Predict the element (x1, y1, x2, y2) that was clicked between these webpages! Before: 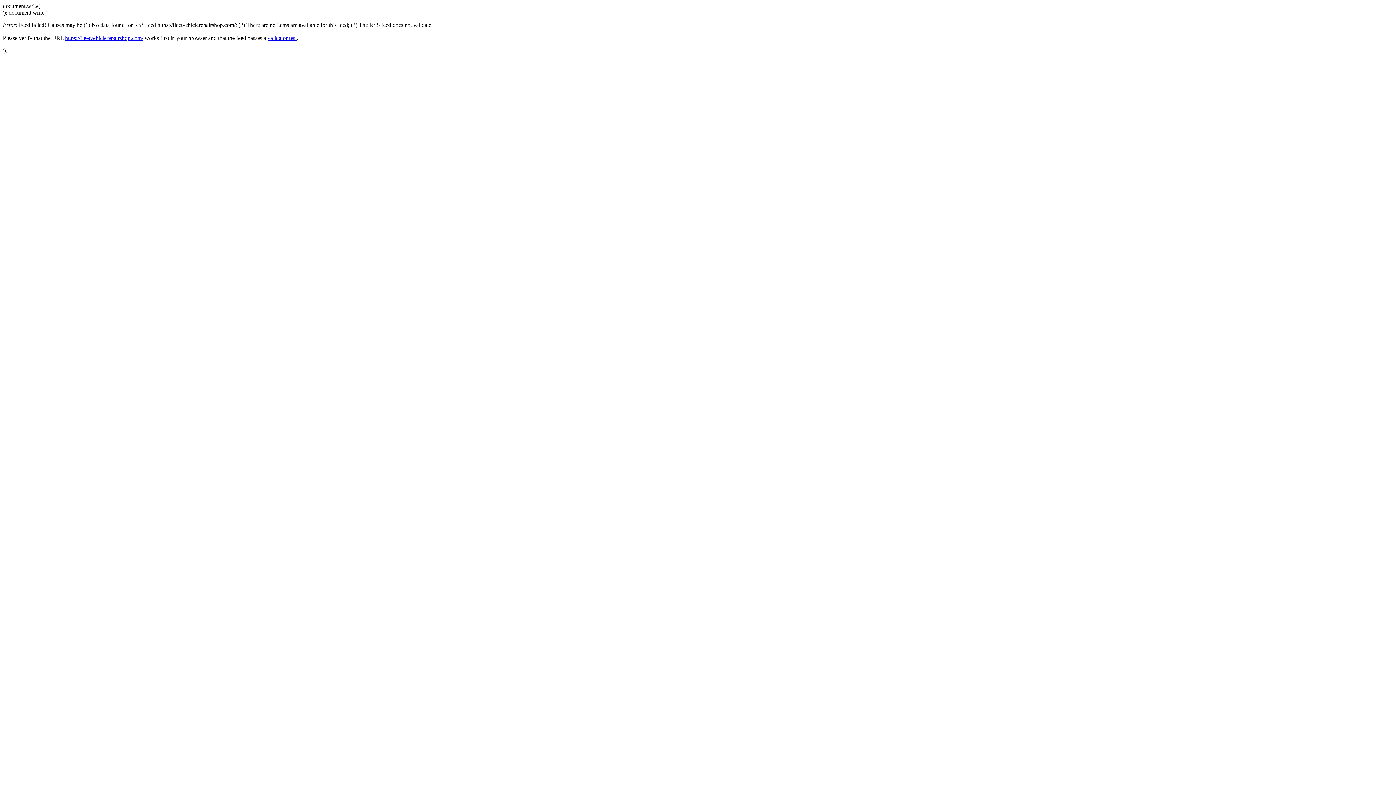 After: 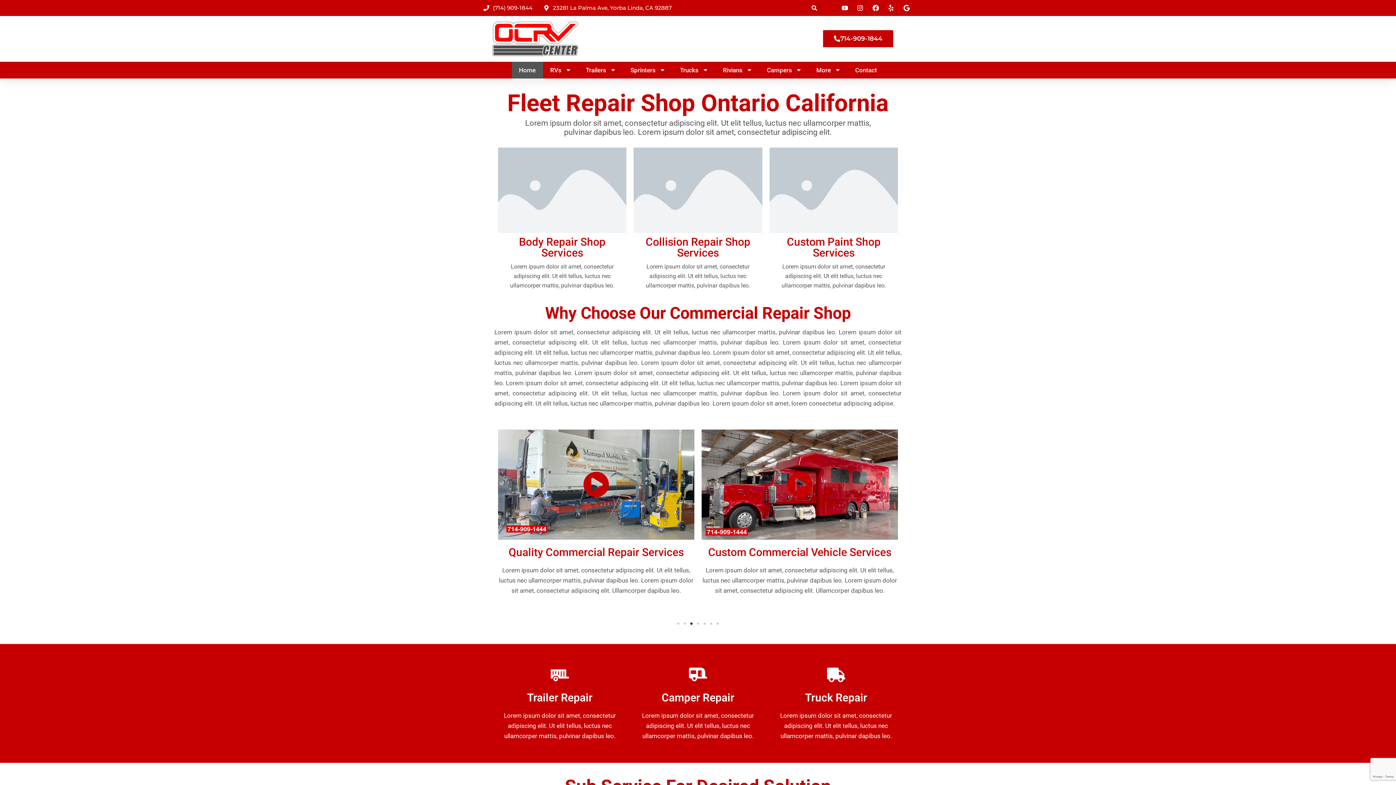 Action: bbox: (65, 34, 143, 41) label: https://fleetvehiclerepairshop.com/